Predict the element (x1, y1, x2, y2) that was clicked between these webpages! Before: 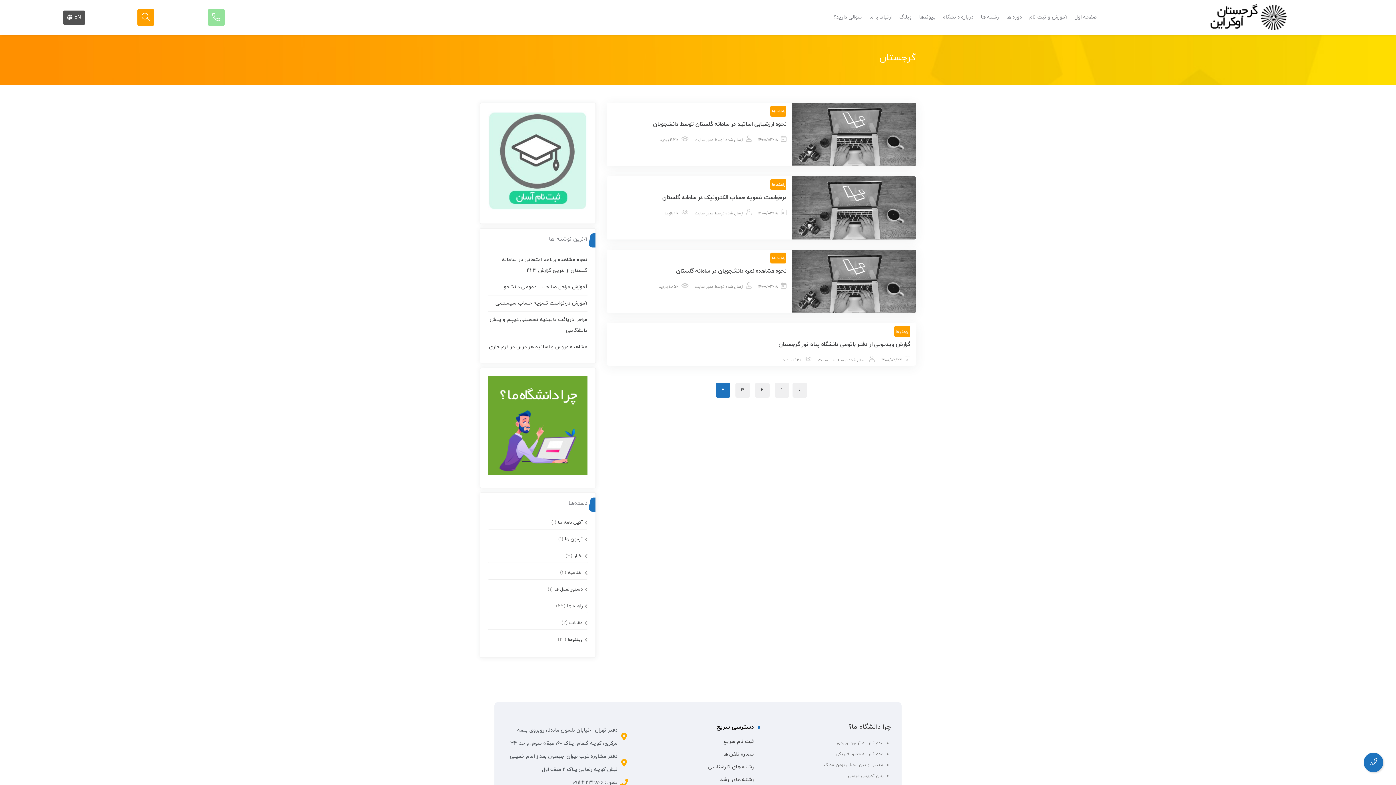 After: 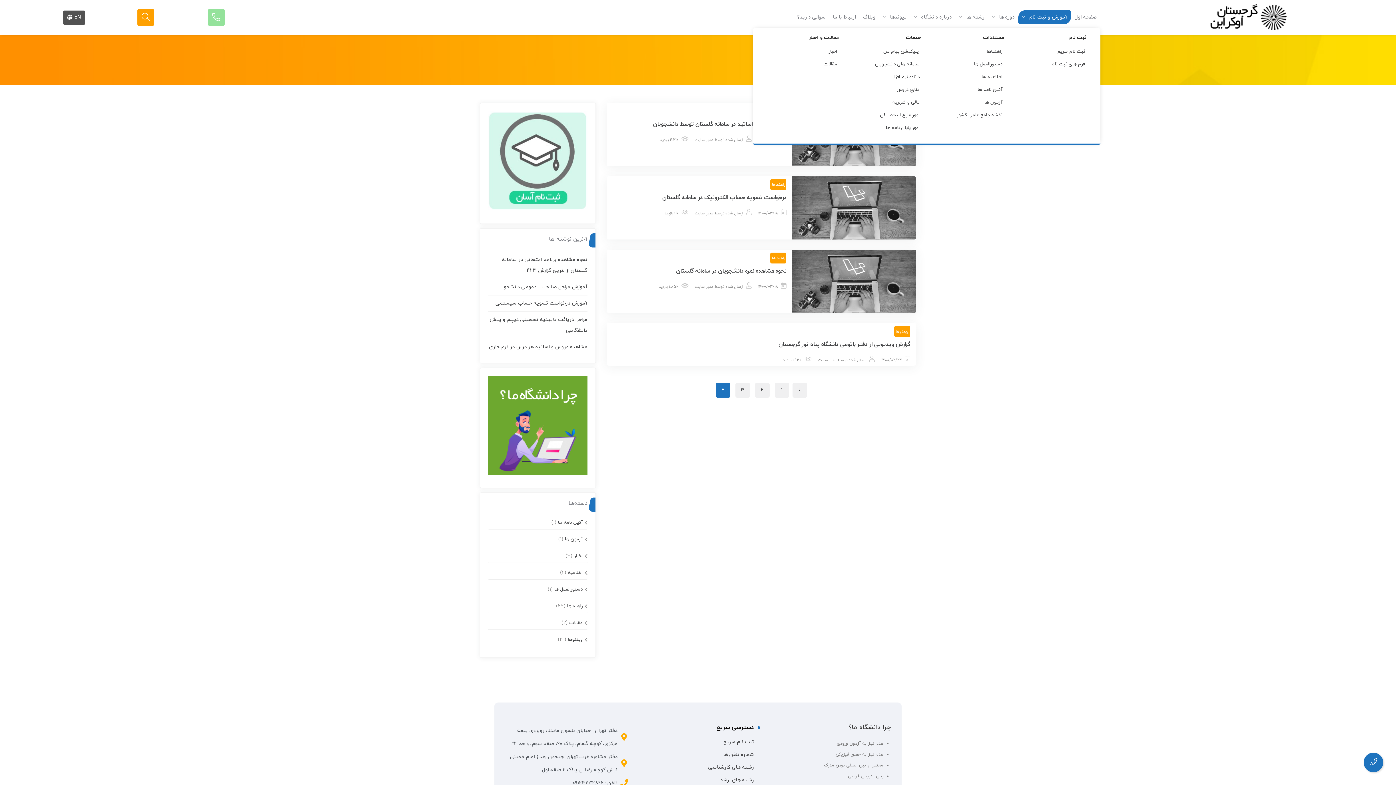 Action: bbox: (1025, 10, 1071, 24) label: آموزش و ثبت نام